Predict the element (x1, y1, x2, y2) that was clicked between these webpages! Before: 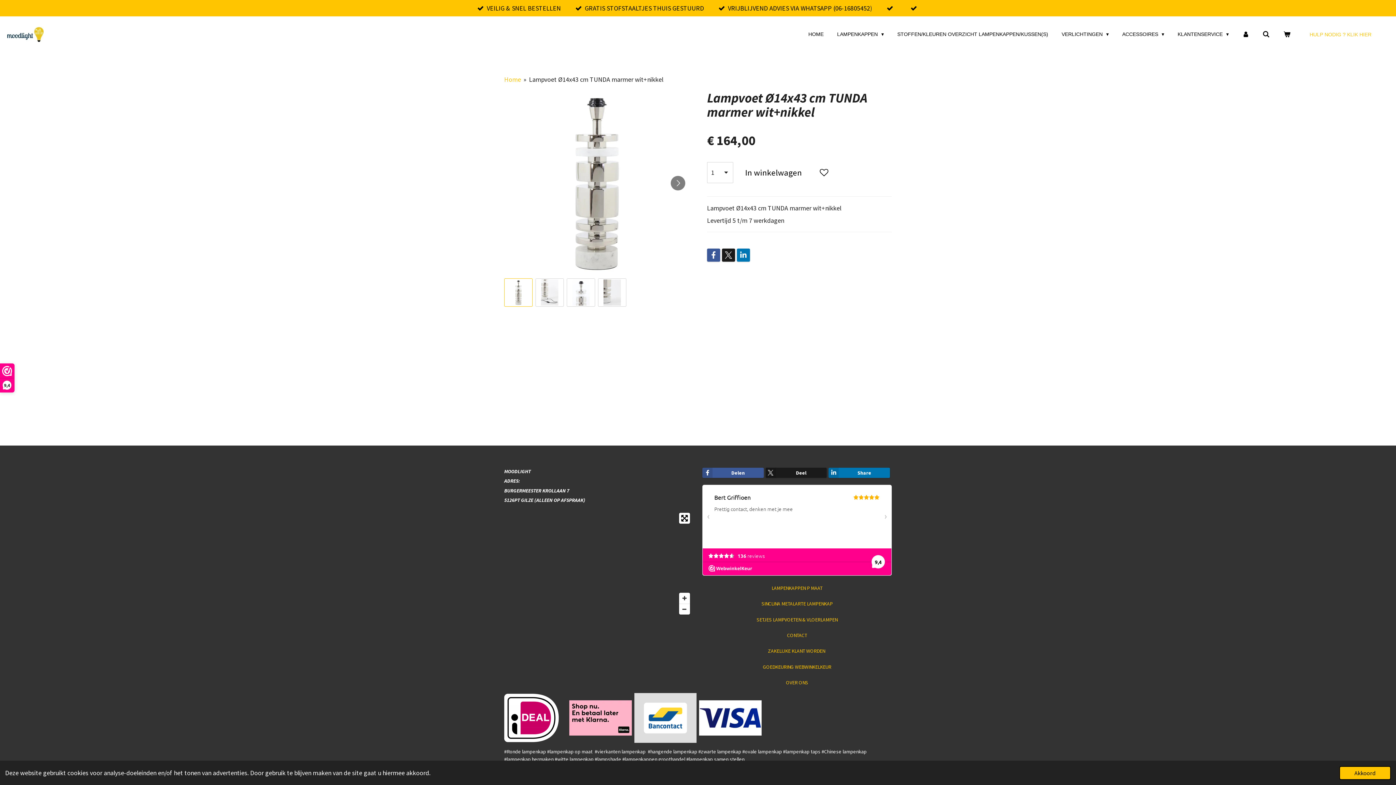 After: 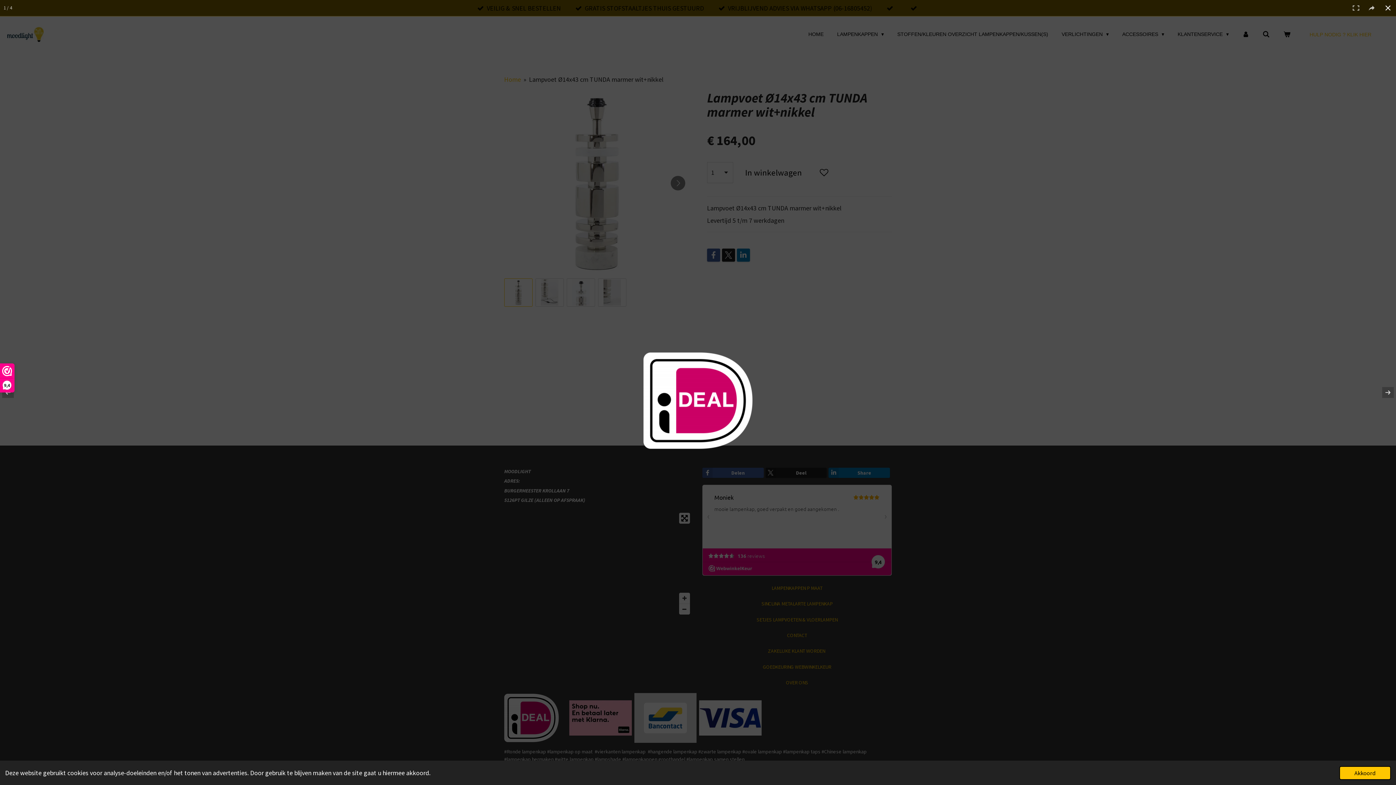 Action: bbox: (503, 692, 568, 744)